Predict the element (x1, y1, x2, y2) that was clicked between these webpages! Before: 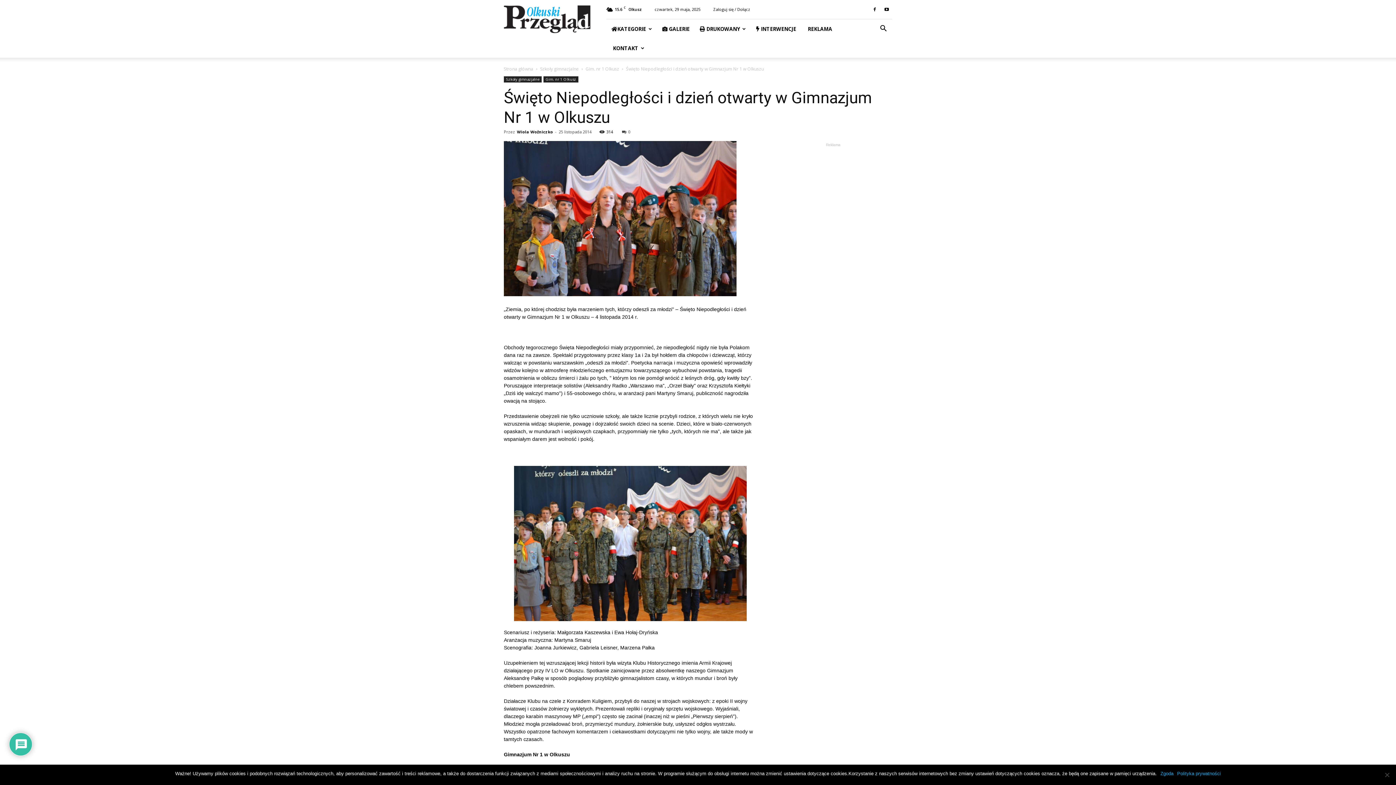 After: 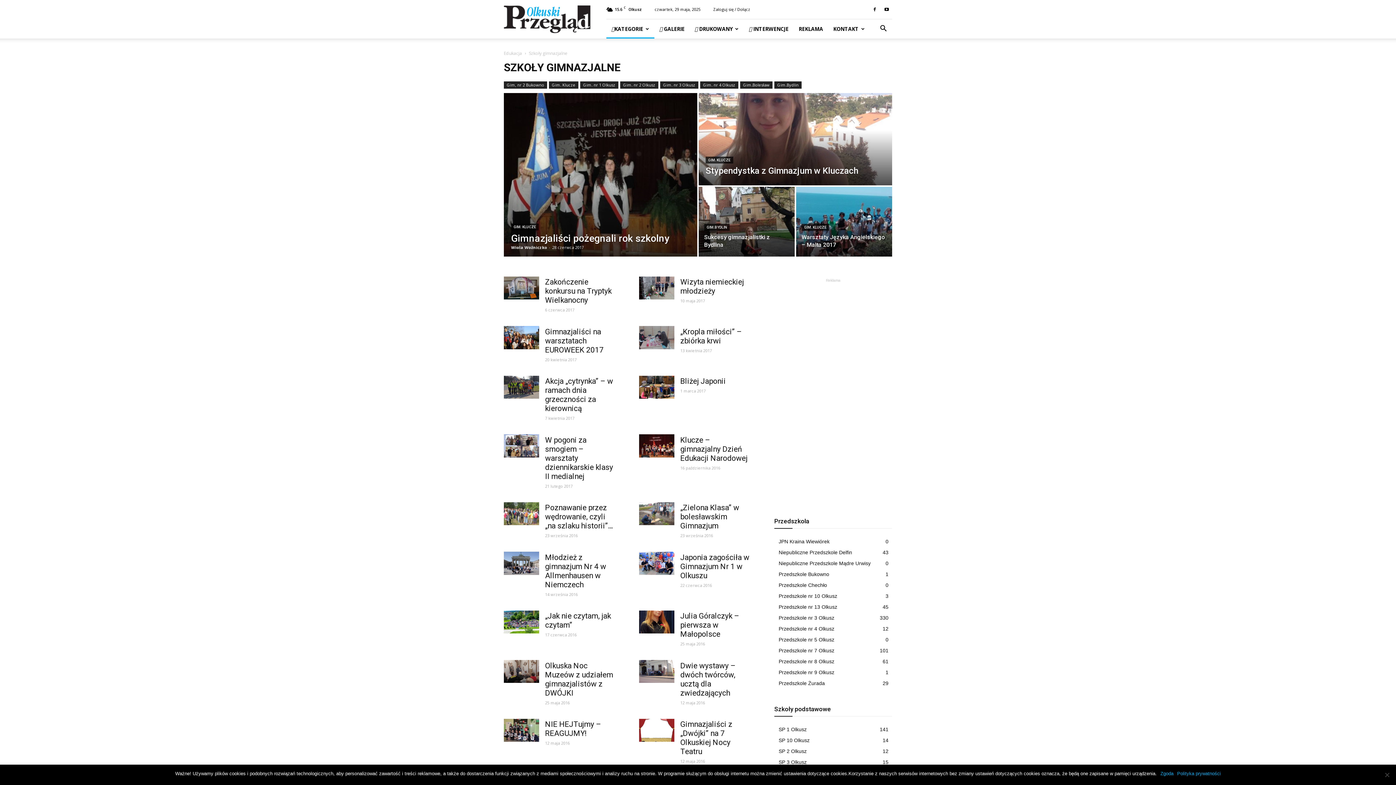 Action: label: Szkoły gimnazjalne bbox: (504, 76, 541, 82)